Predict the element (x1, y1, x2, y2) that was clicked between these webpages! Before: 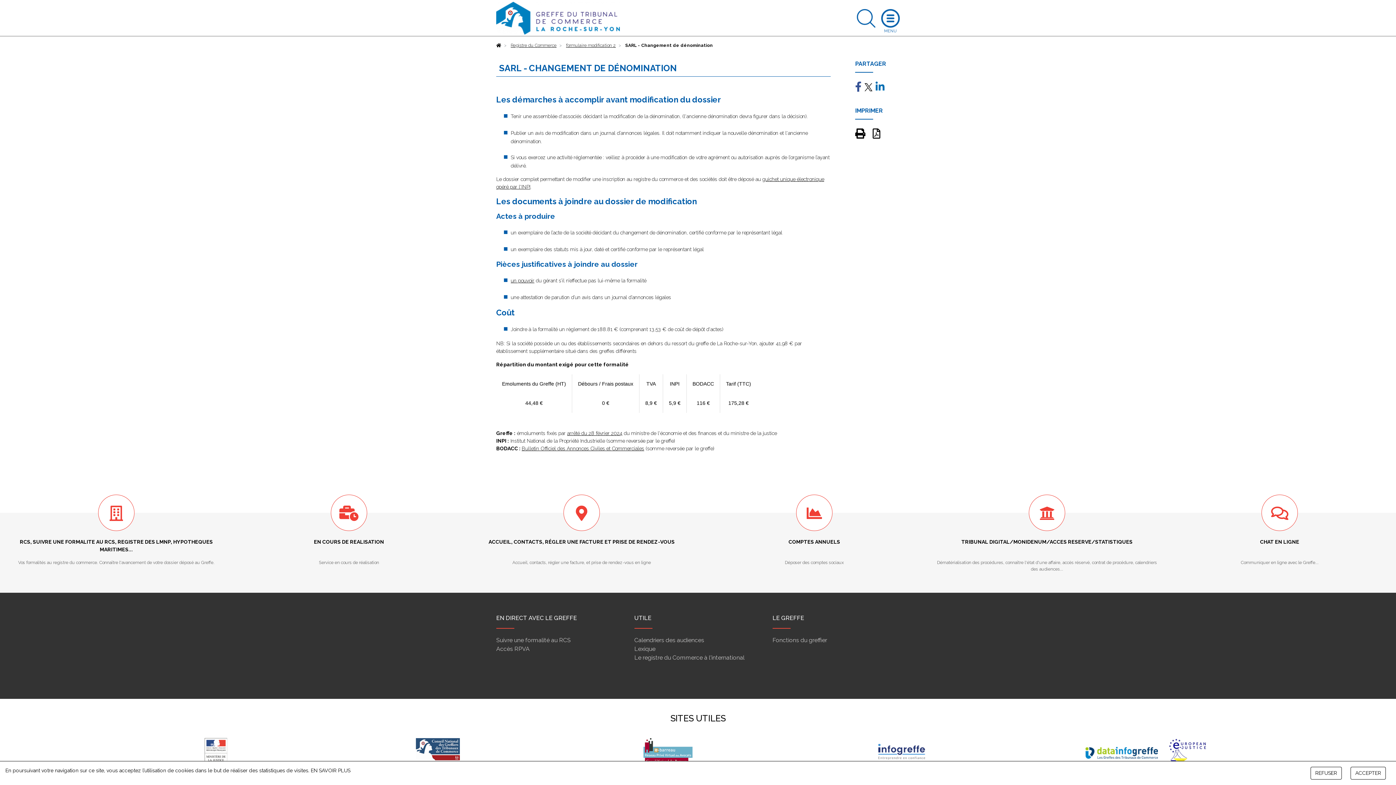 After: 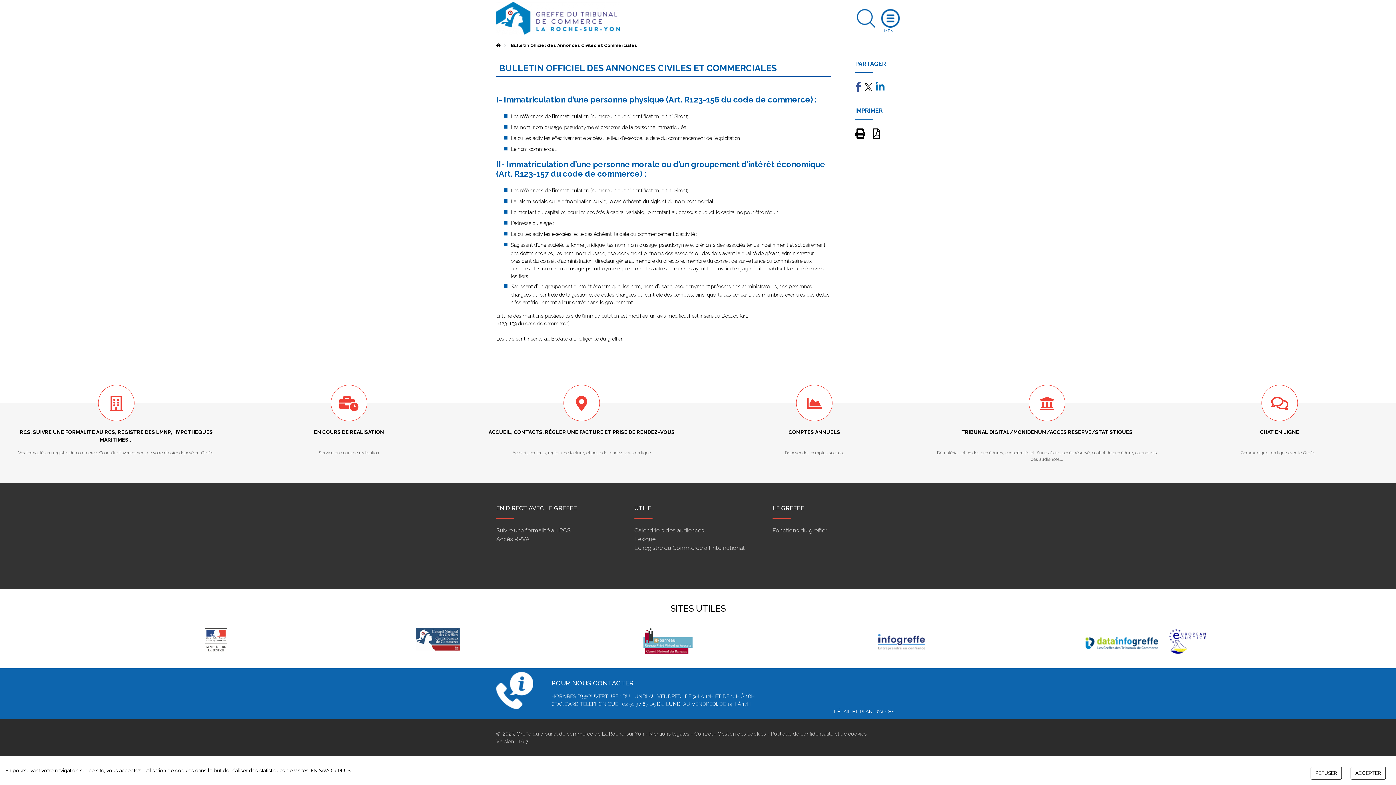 Action: label: Bulletin Officiel des Annonces Civiles et Commerciales bbox: (521, 445, 644, 451)